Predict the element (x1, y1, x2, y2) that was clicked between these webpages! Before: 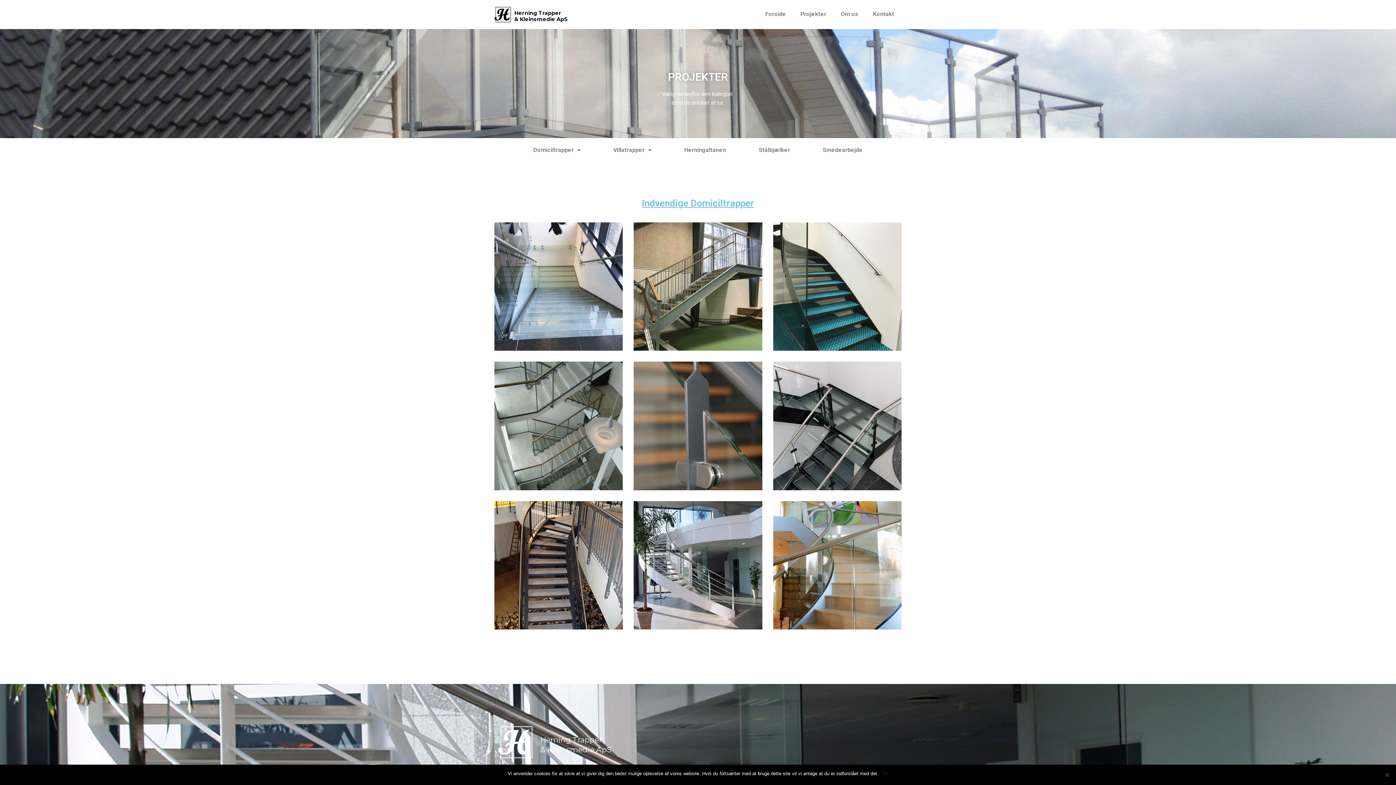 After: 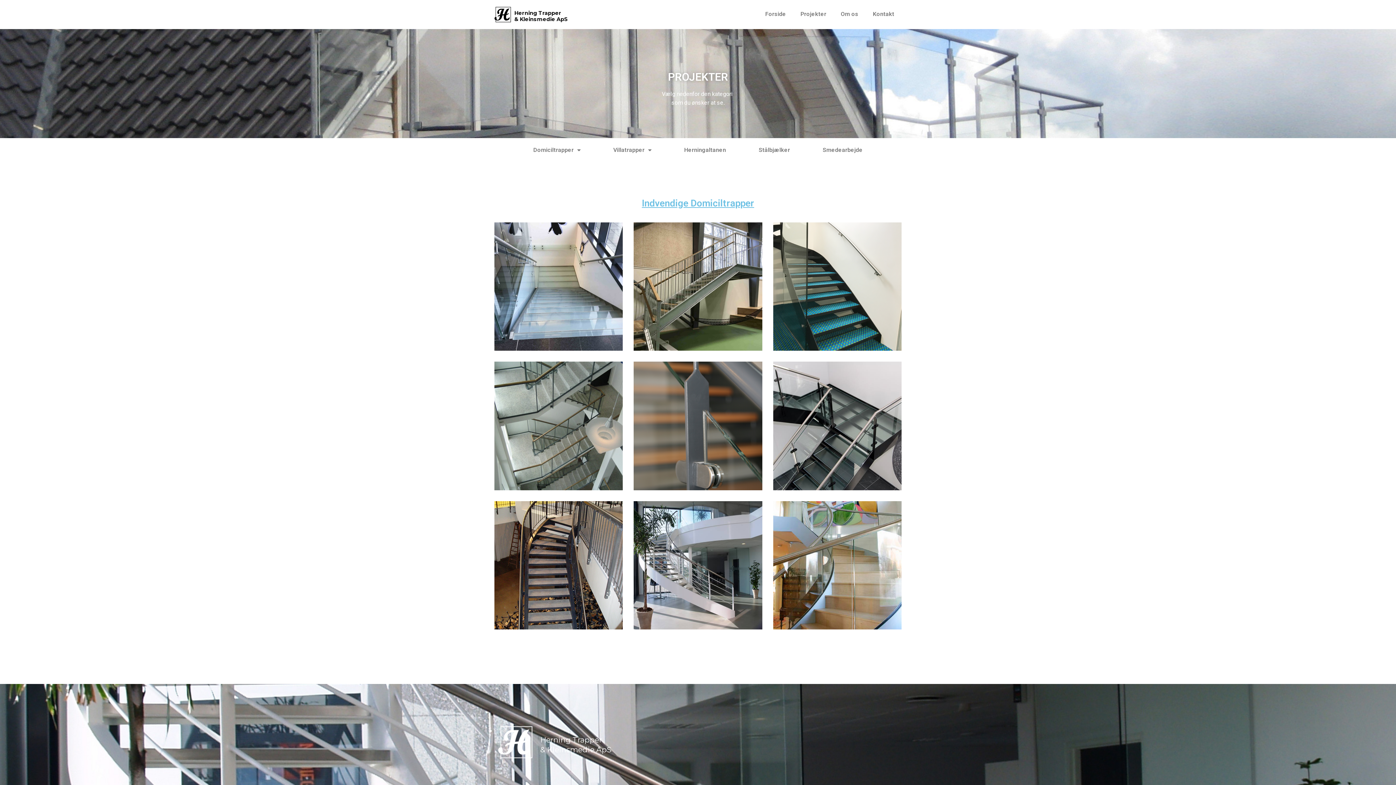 Action: label: Ok bbox: (882, 770, 888, 777)